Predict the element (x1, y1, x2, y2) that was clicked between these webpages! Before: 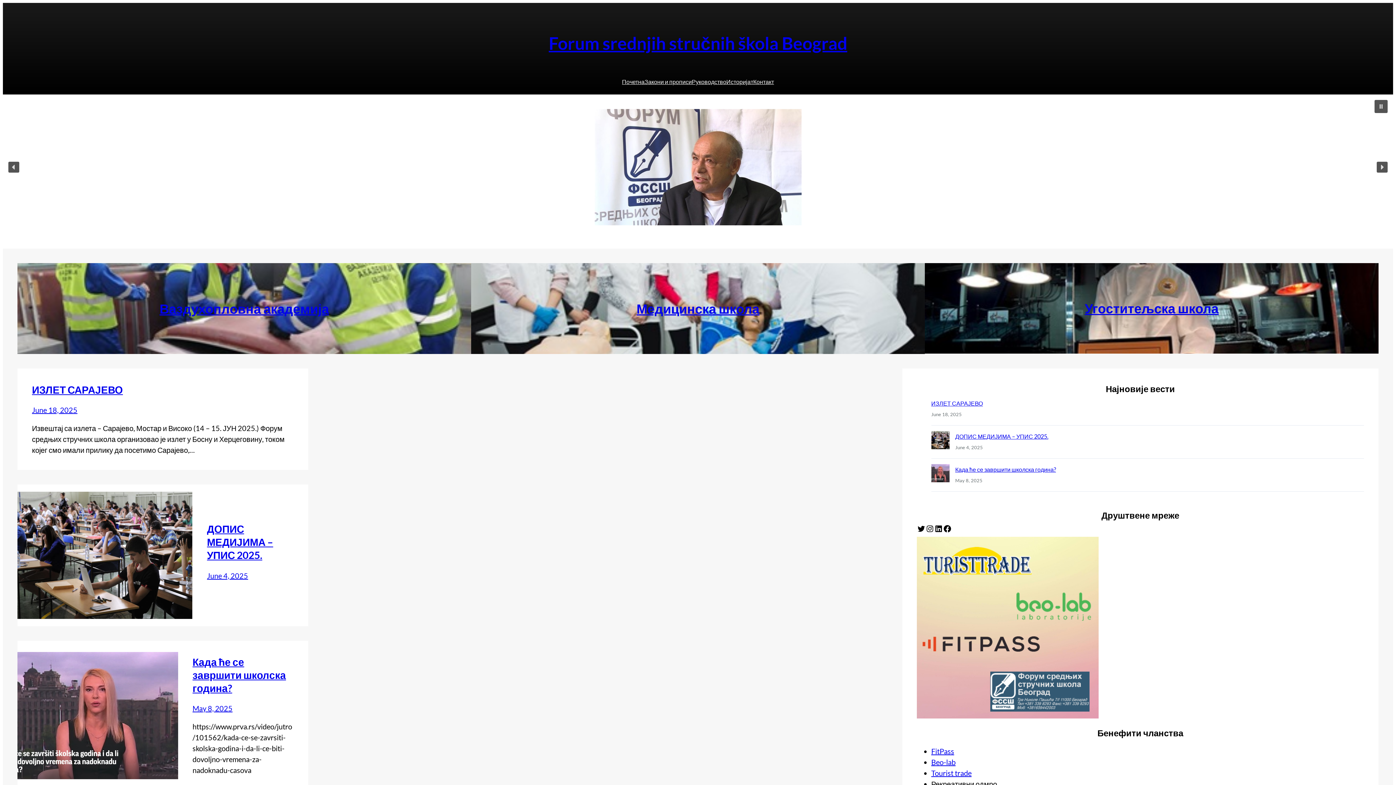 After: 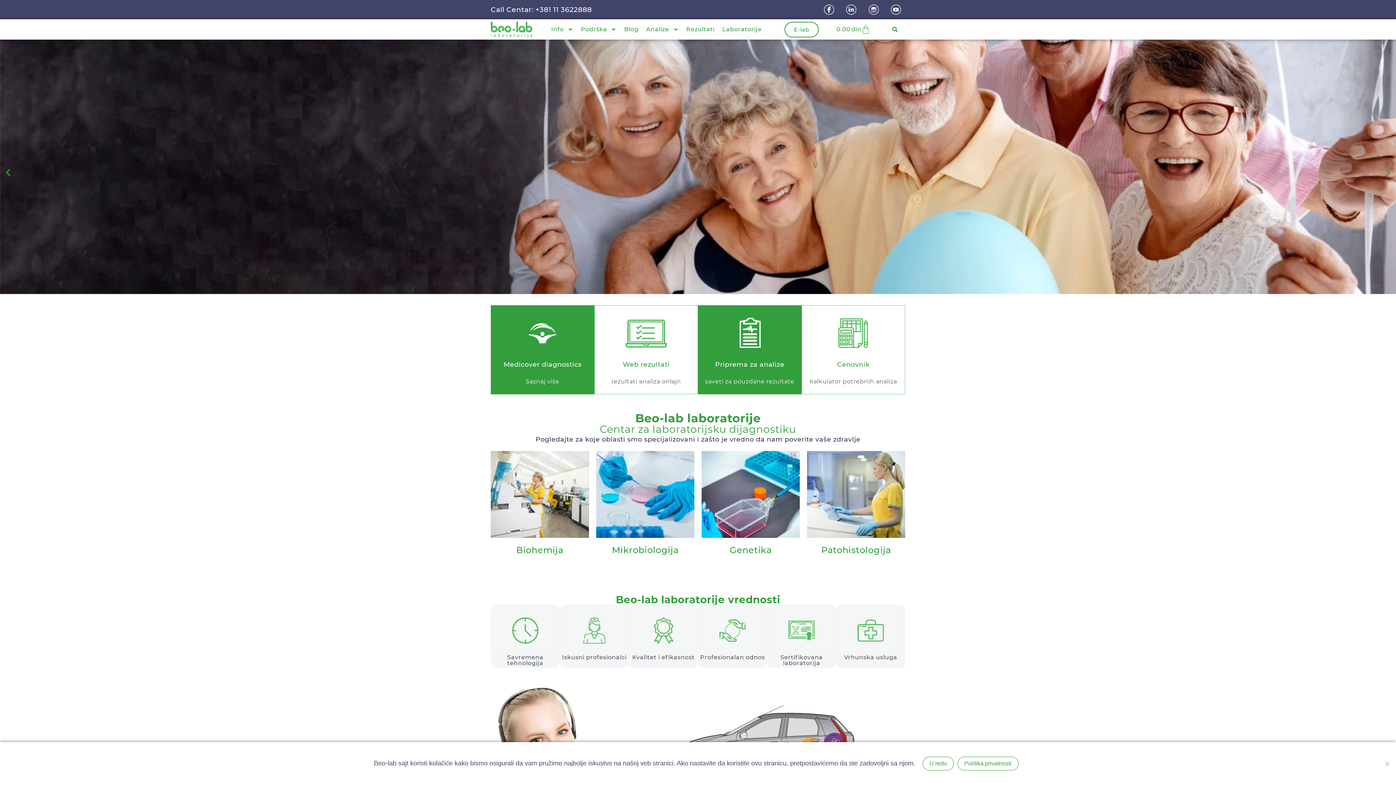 Action: label: Beo-lab bbox: (931, 758, 955, 766)